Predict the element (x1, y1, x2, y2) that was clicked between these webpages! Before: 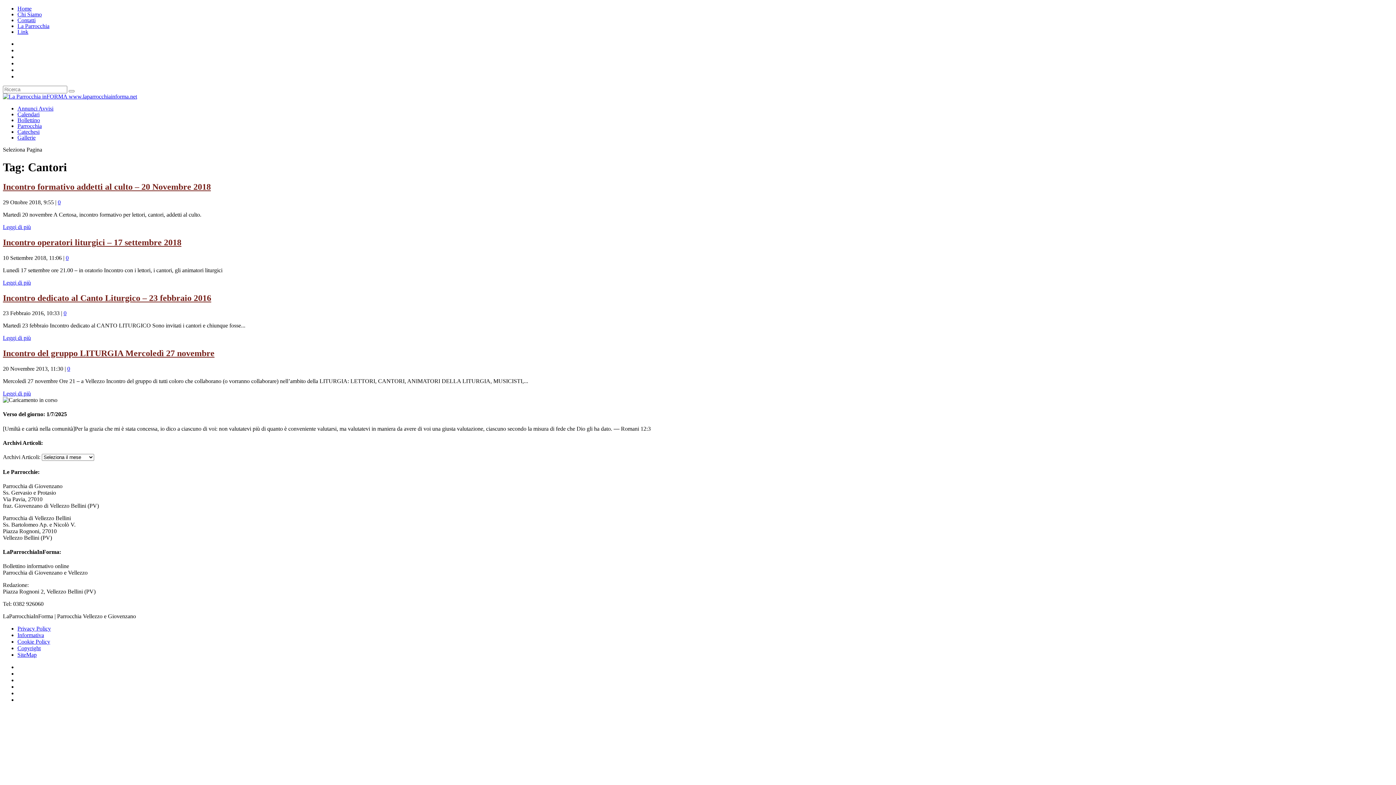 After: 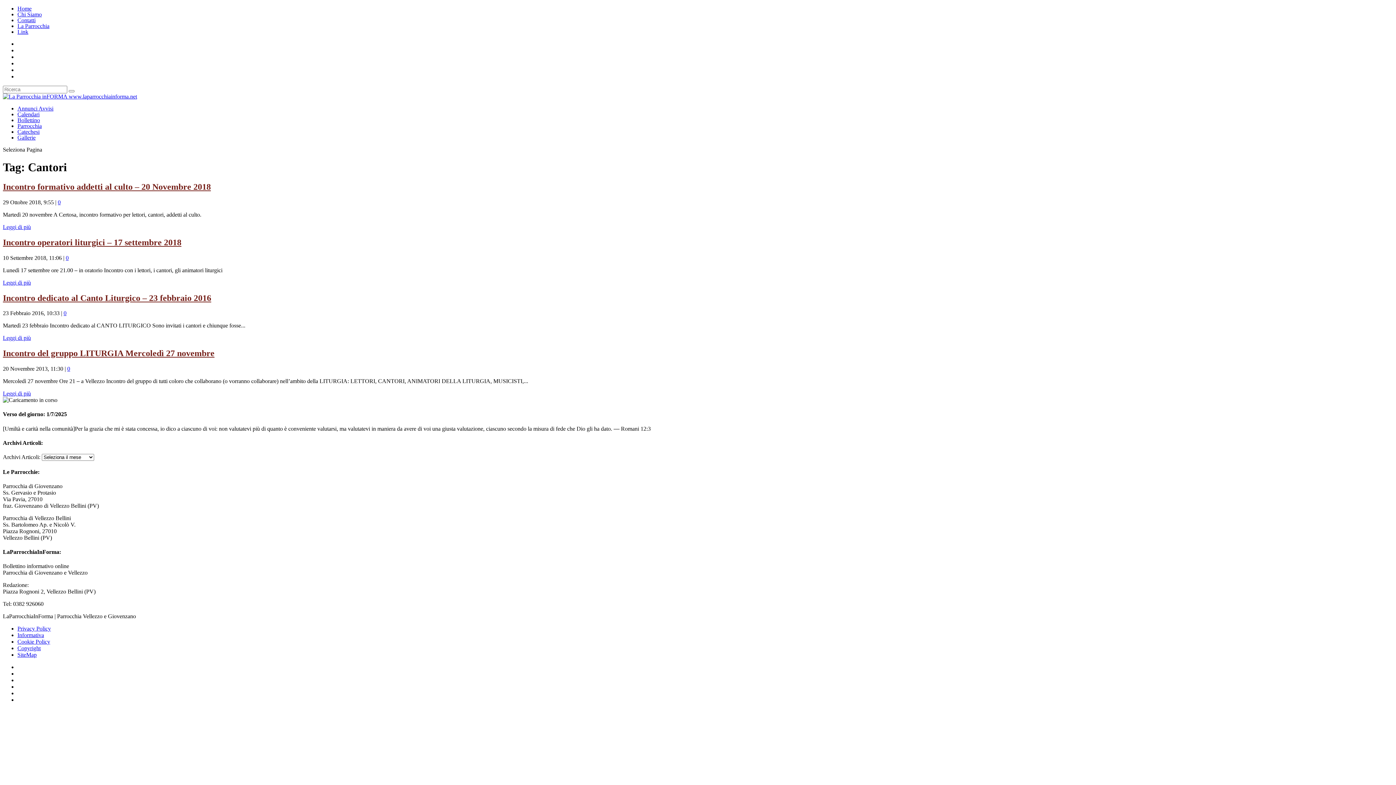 Action: bbox: (17, 639, 50, 645) label: Cookie Policy